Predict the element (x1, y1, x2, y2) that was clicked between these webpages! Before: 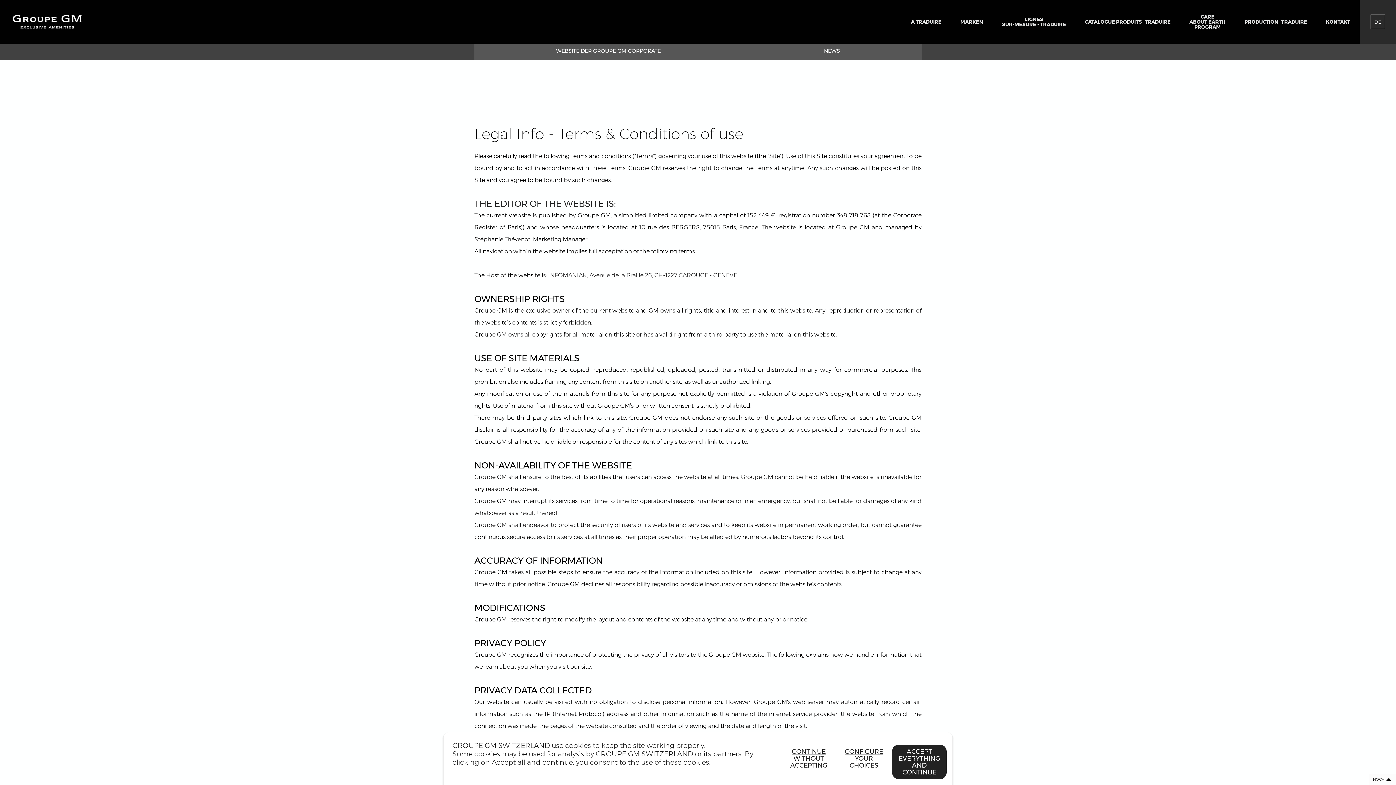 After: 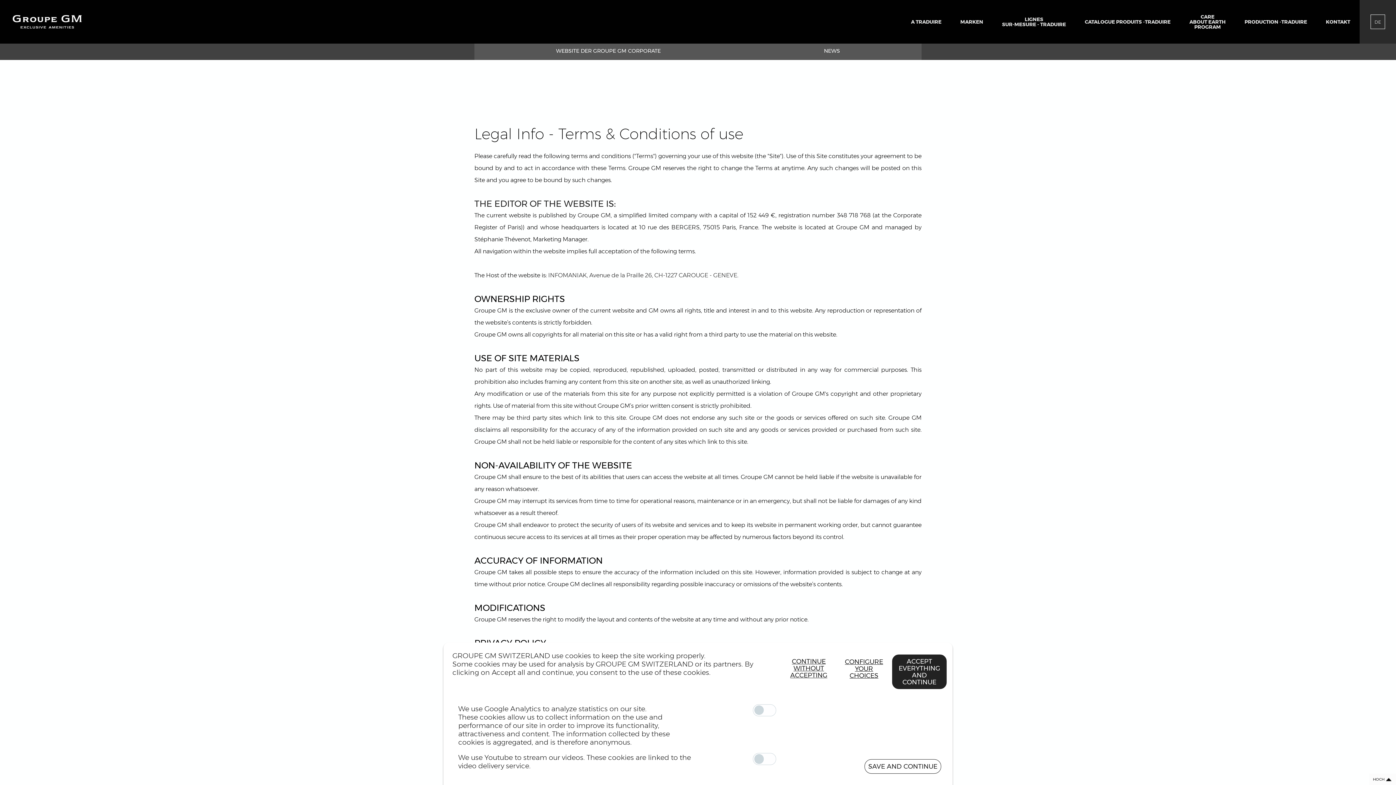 Action: label: CONFIGURE YOUR CHOICES bbox: (836, 744, 891, 773)